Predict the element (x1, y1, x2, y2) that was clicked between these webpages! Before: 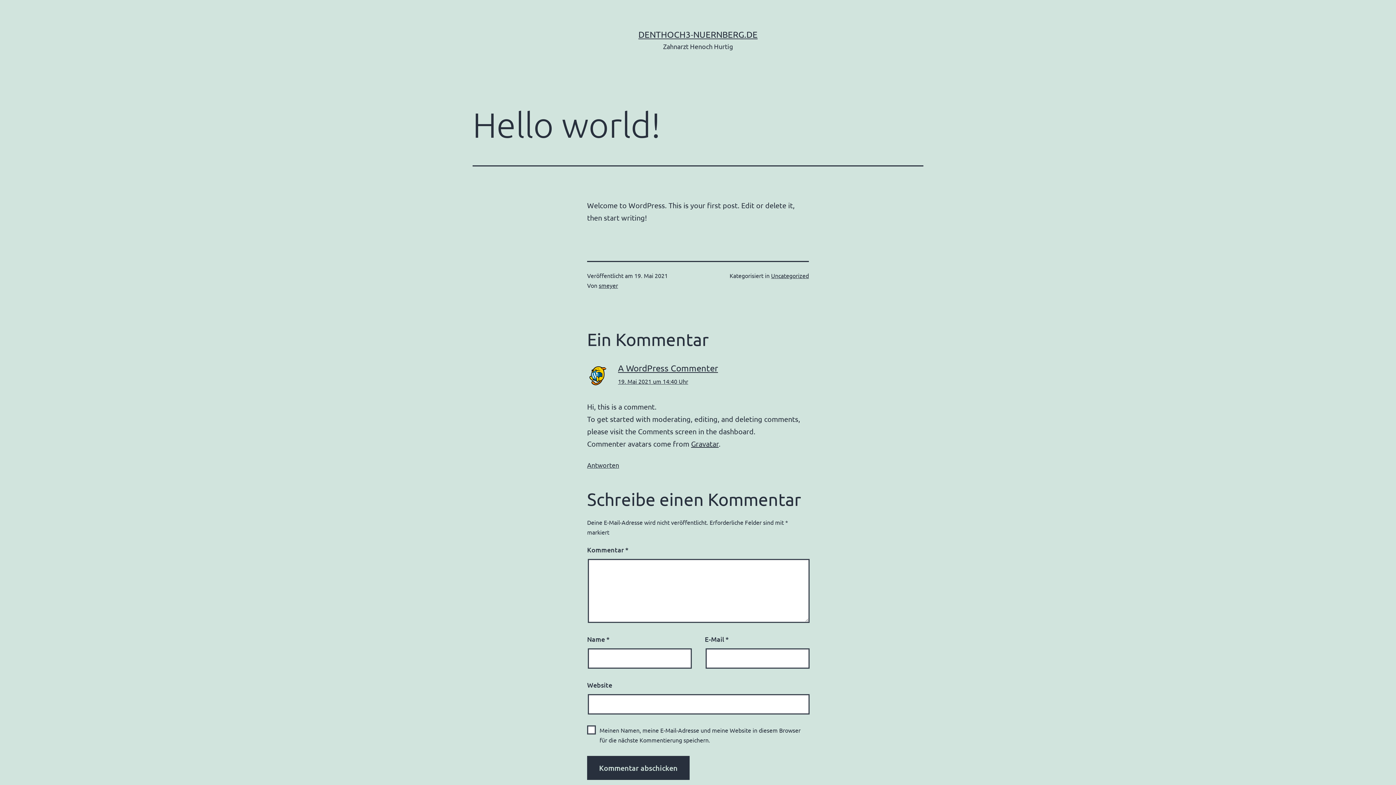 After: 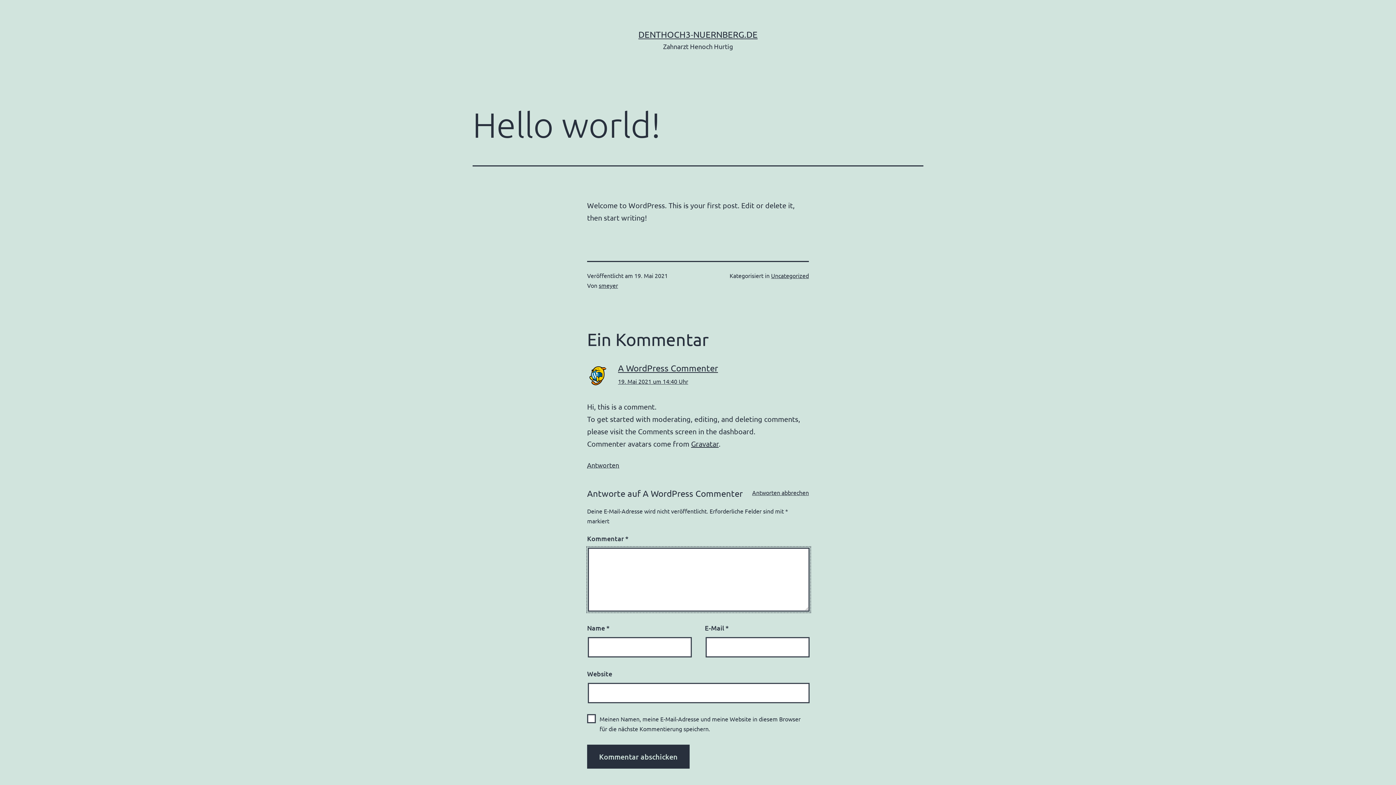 Action: bbox: (587, 461, 619, 469) label: Antworte auf A WordPress Commenter